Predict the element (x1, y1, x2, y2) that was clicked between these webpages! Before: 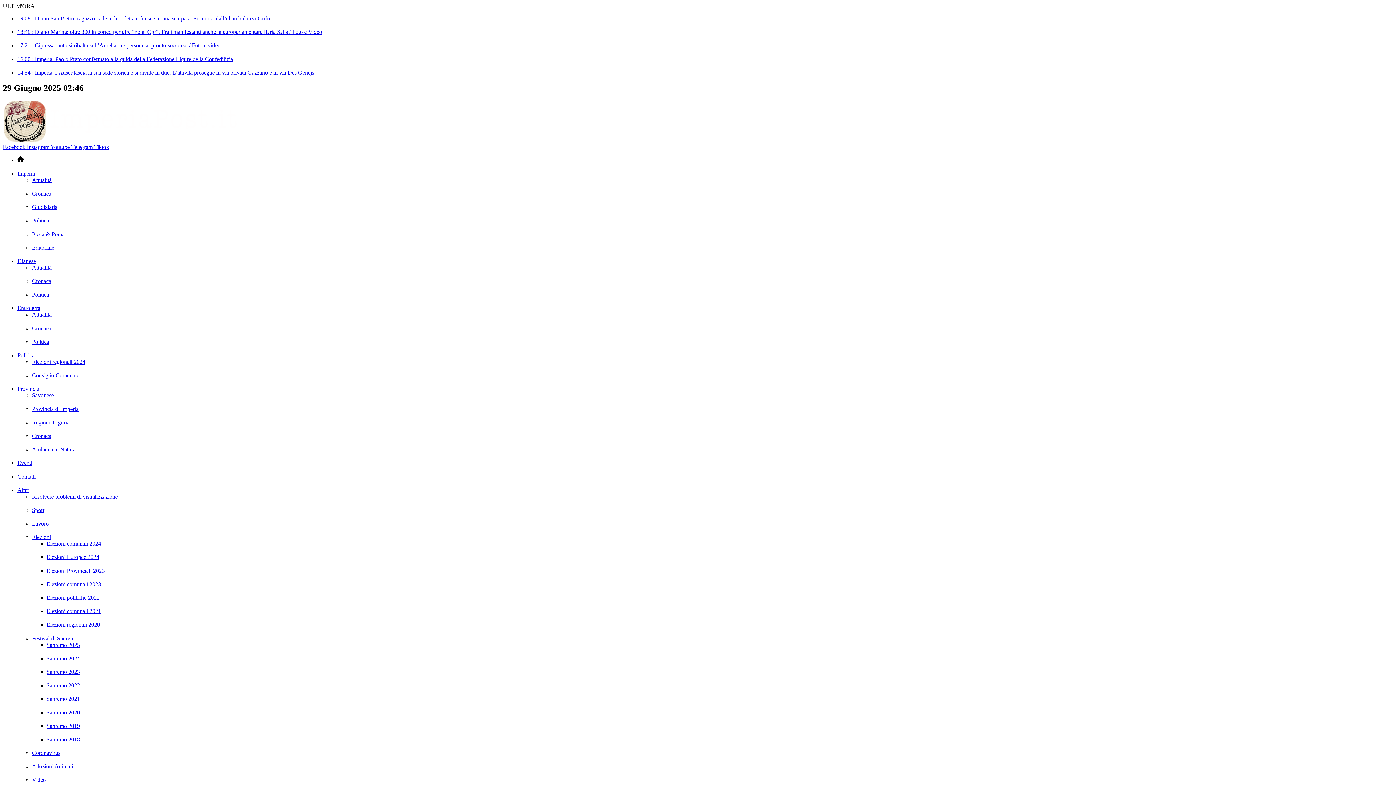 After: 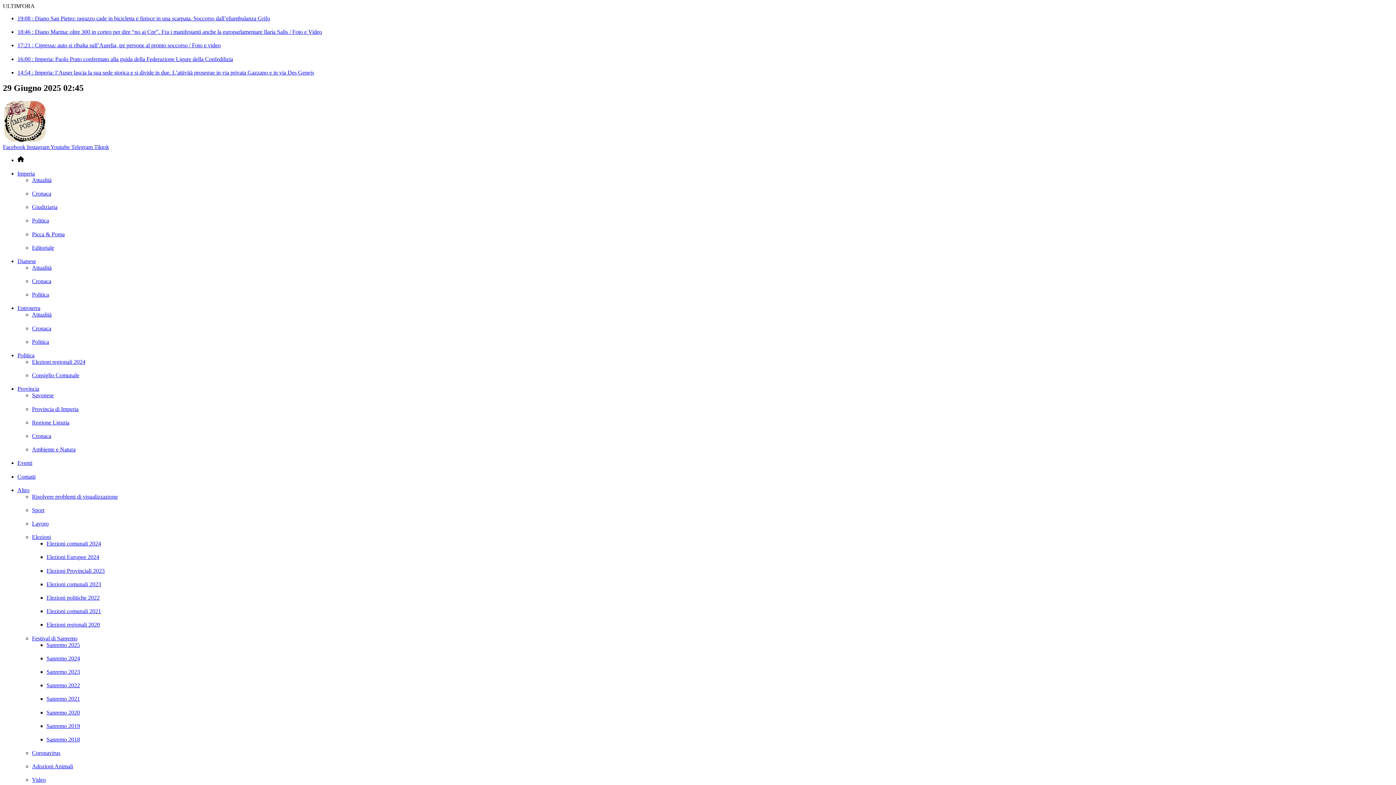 Action: label: Savonese bbox: (32, 392, 53, 398)